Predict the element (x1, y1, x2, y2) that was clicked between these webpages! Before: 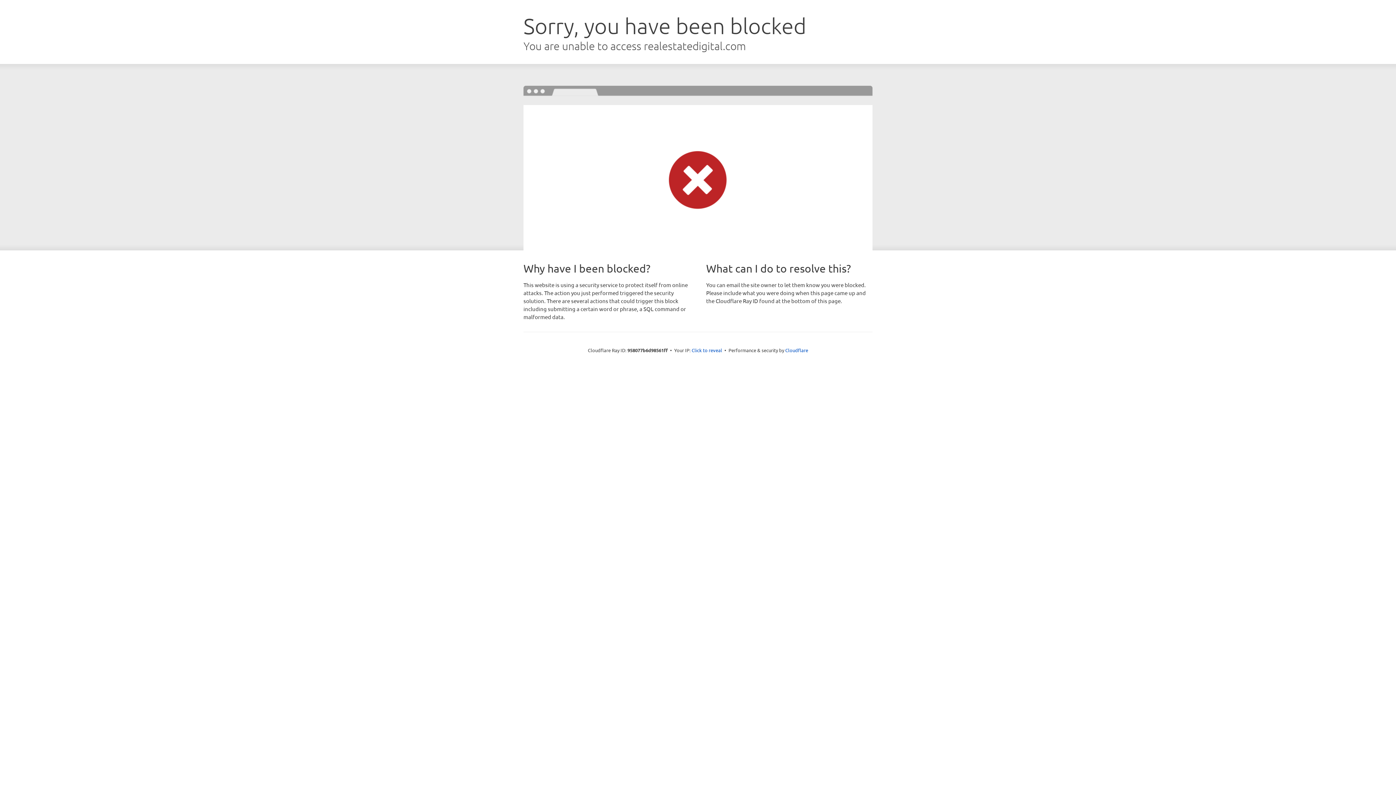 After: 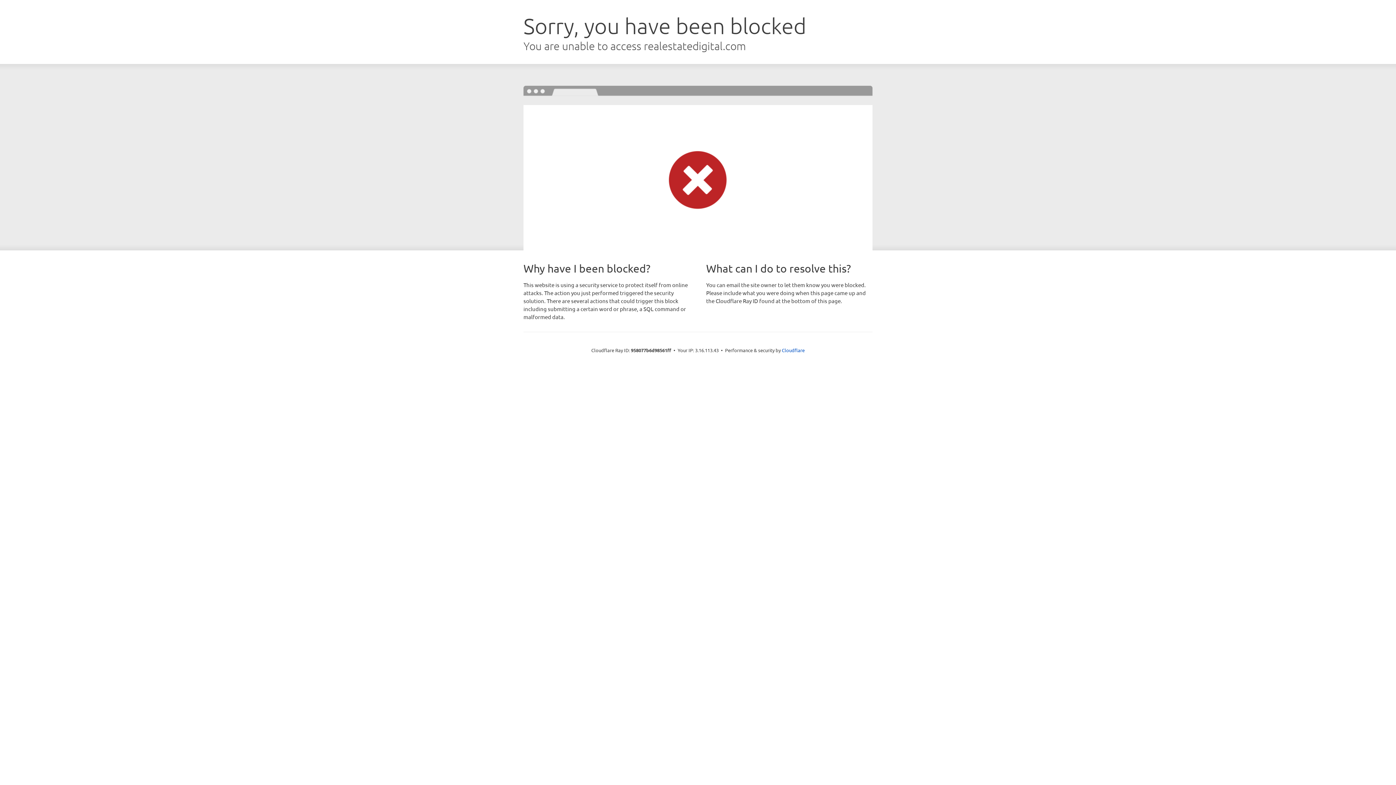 Action: label: Click to reveal bbox: (691, 346, 722, 353)